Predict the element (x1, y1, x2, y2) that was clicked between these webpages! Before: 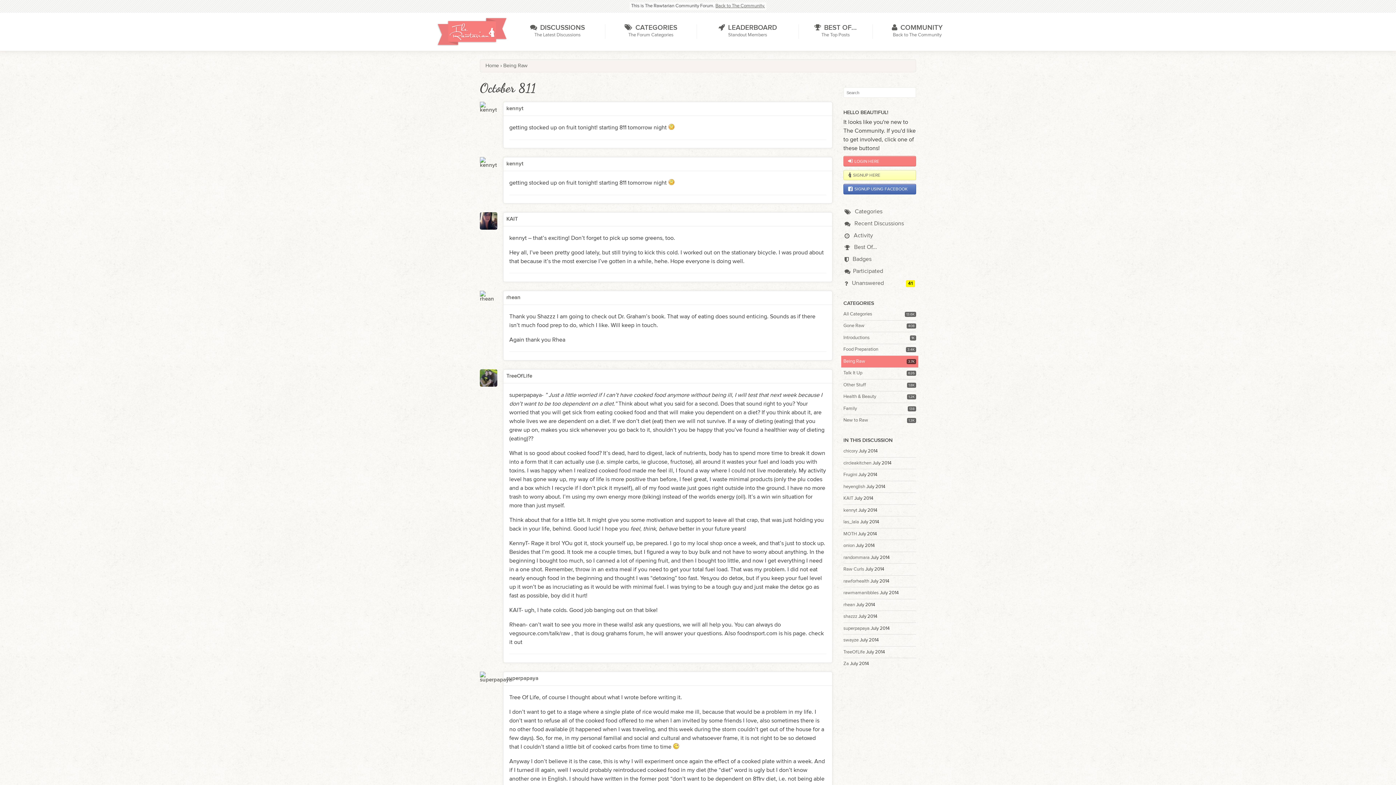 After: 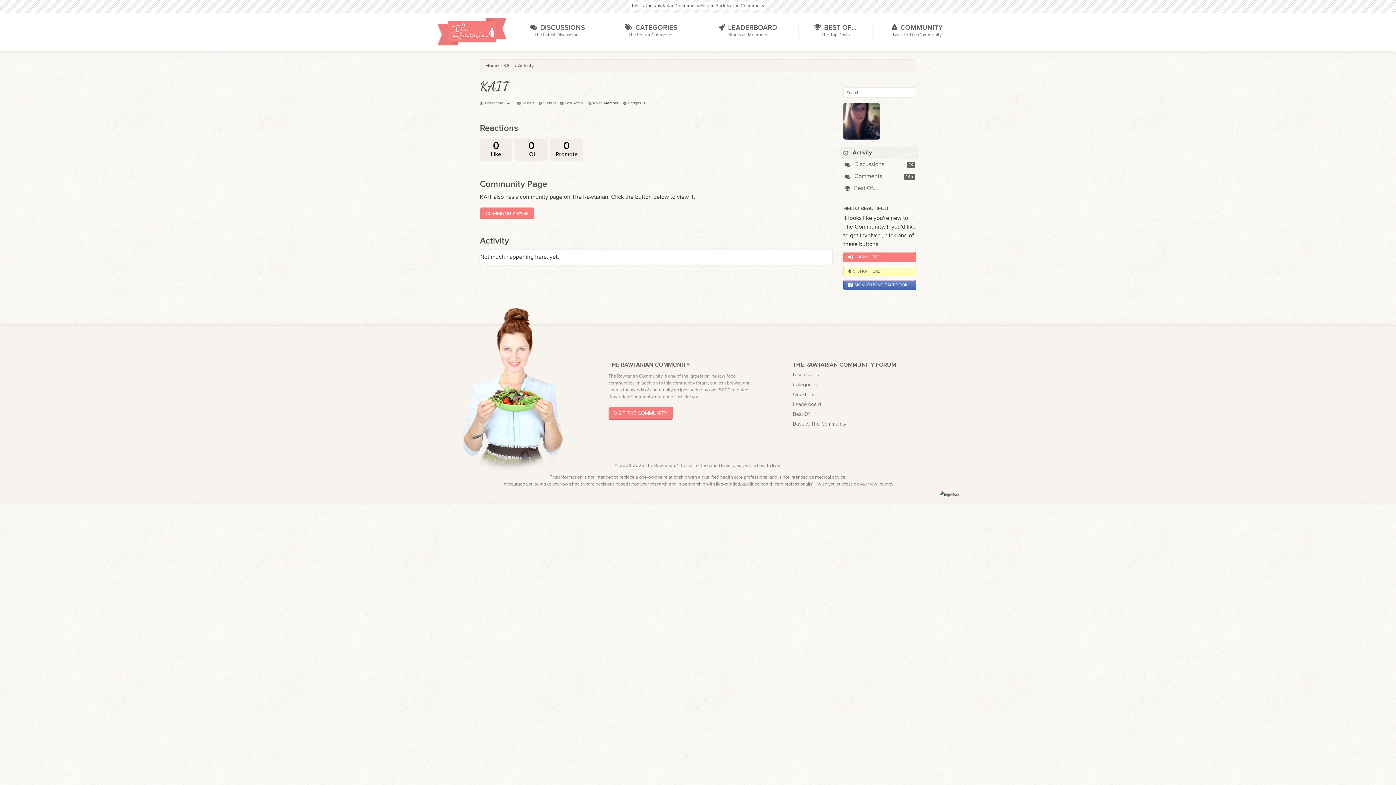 Action: bbox: (480, 212, 497, 229)